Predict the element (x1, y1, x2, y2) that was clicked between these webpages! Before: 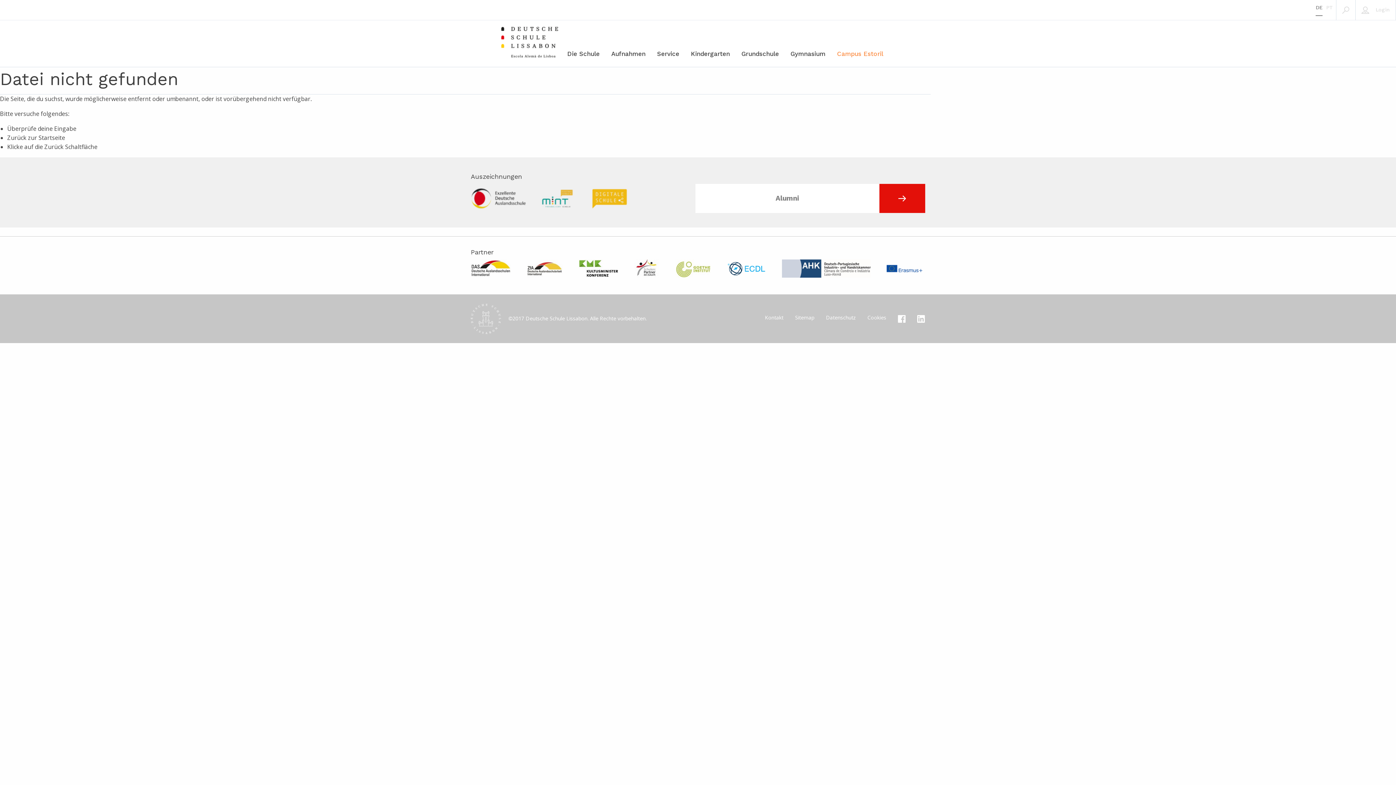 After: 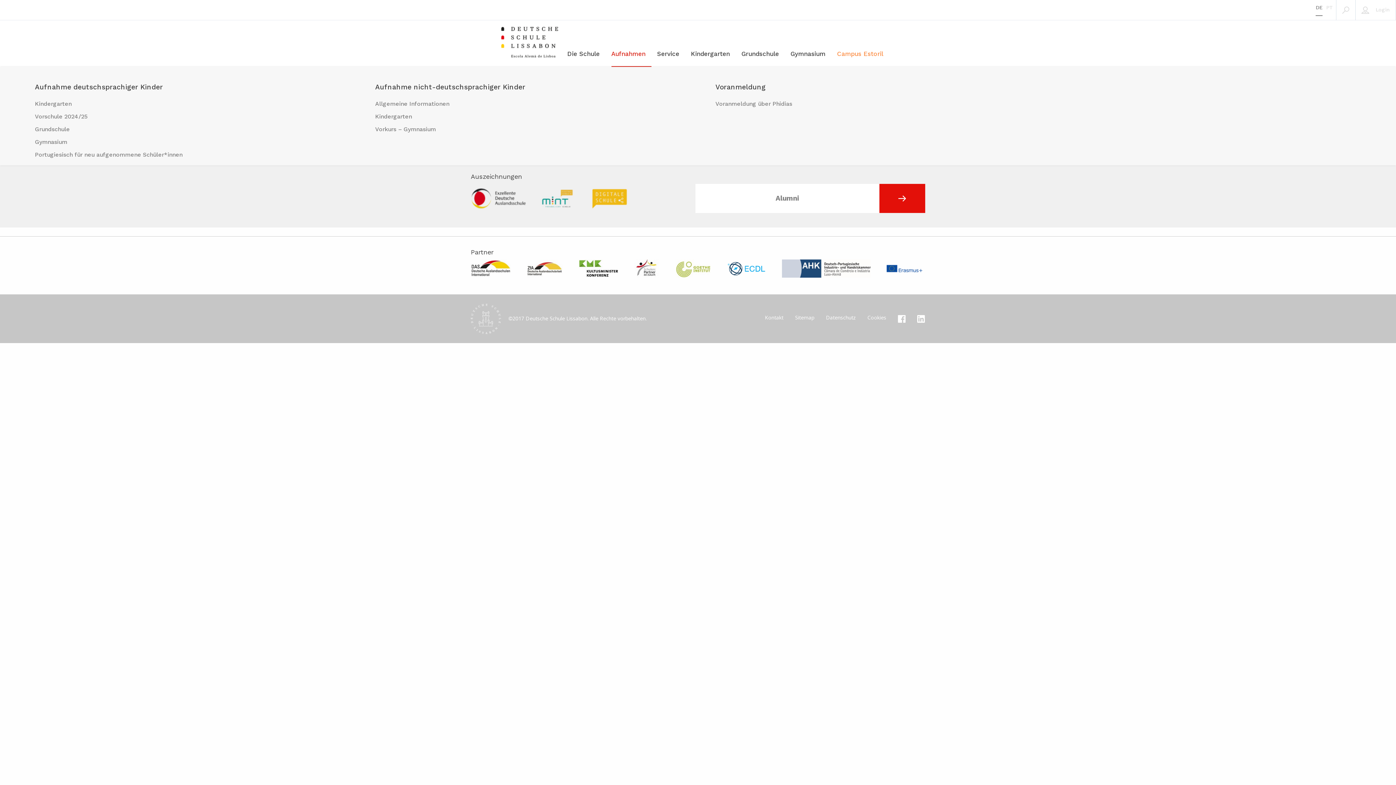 Action: bbox: (611, 20, 651, 66) label: Aufnahmen